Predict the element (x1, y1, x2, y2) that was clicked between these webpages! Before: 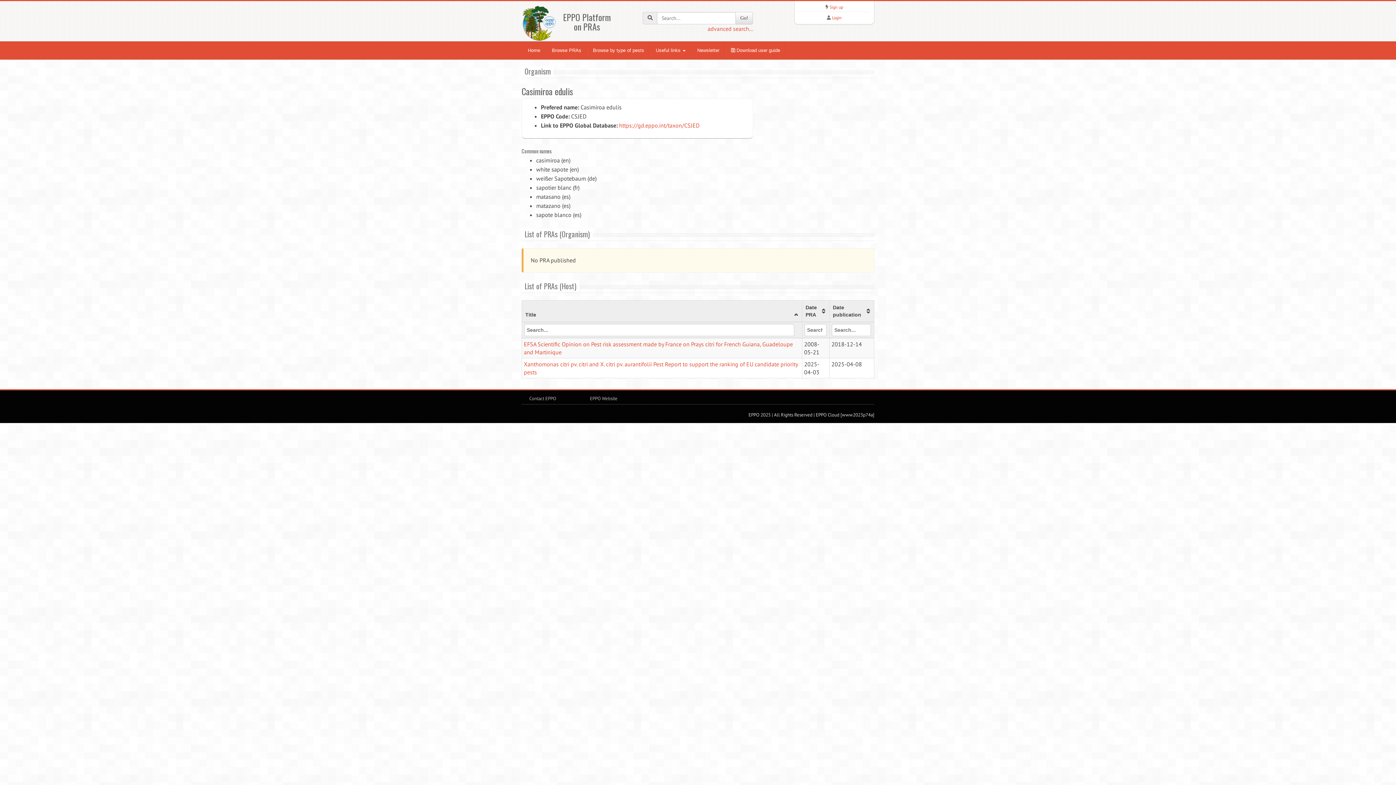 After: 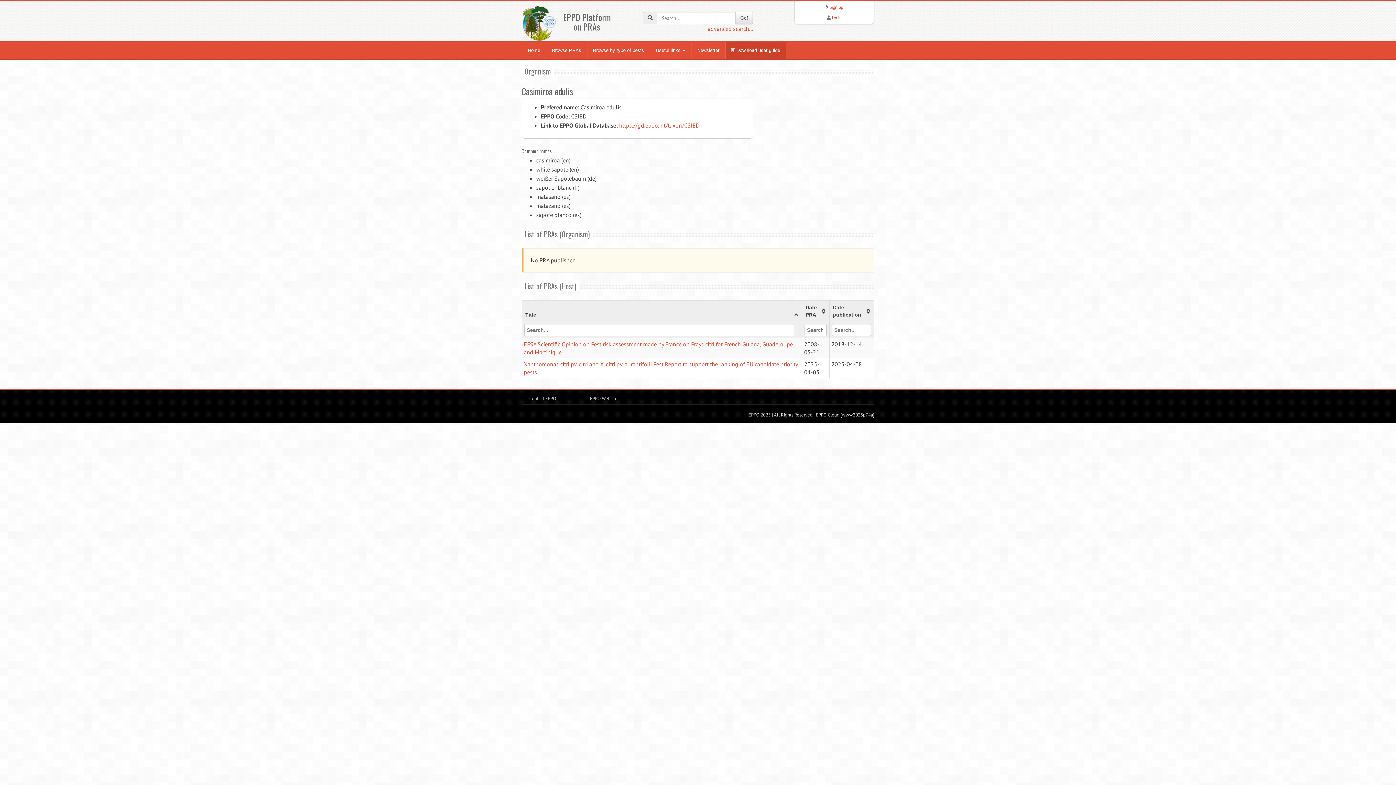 Action: bbox: (725, 41, 786, 59) label:  Download user guide